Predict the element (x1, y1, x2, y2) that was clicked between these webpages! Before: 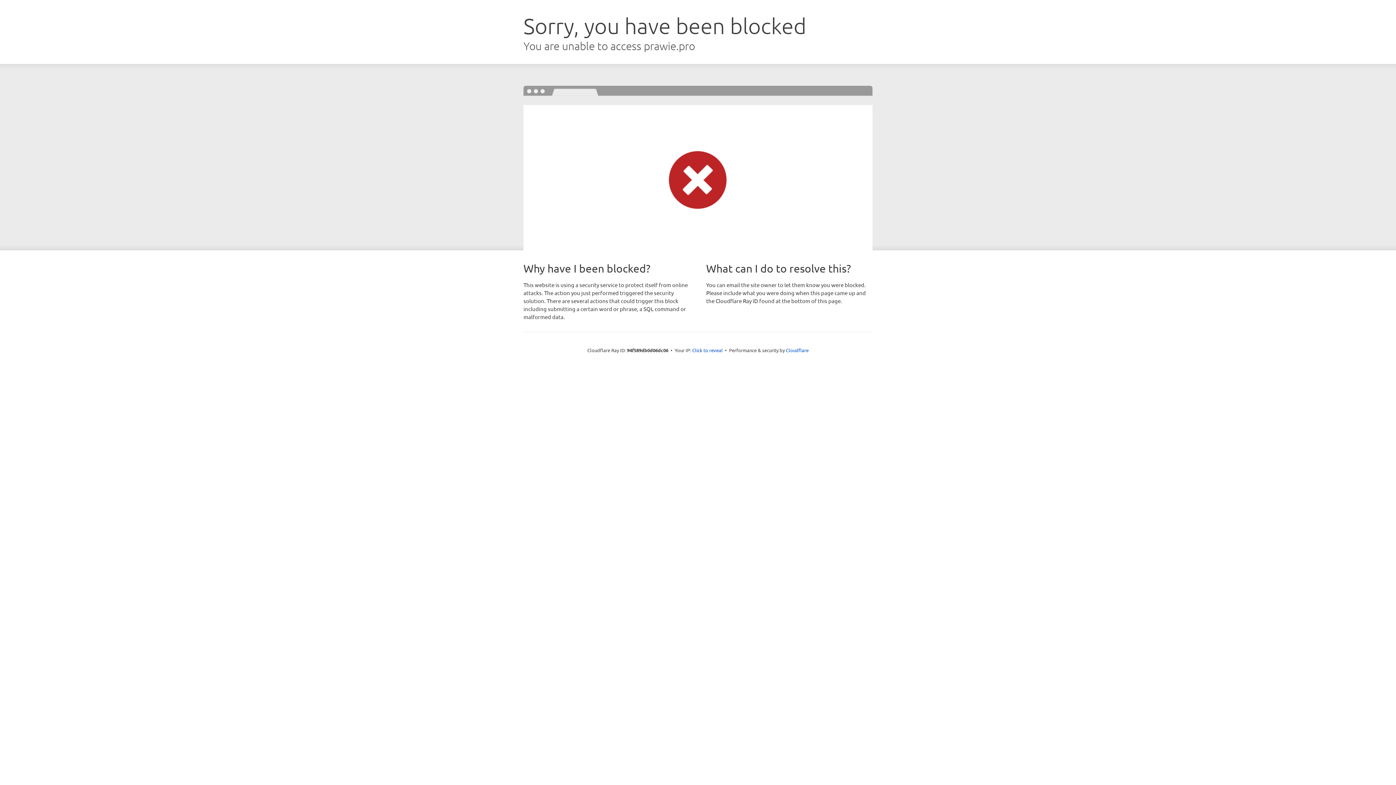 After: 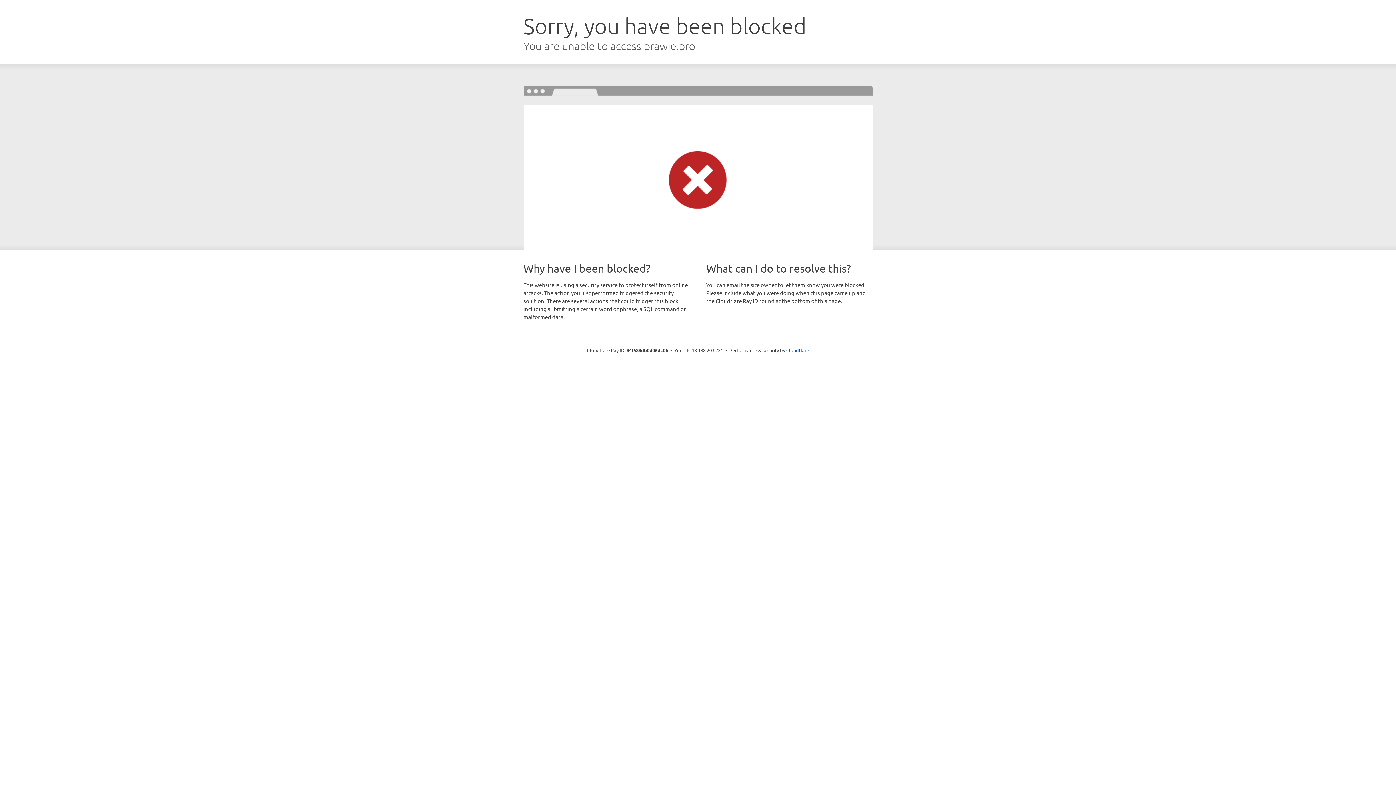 Action: bbox: (692, 346, 722, 353) label: Click to reveal